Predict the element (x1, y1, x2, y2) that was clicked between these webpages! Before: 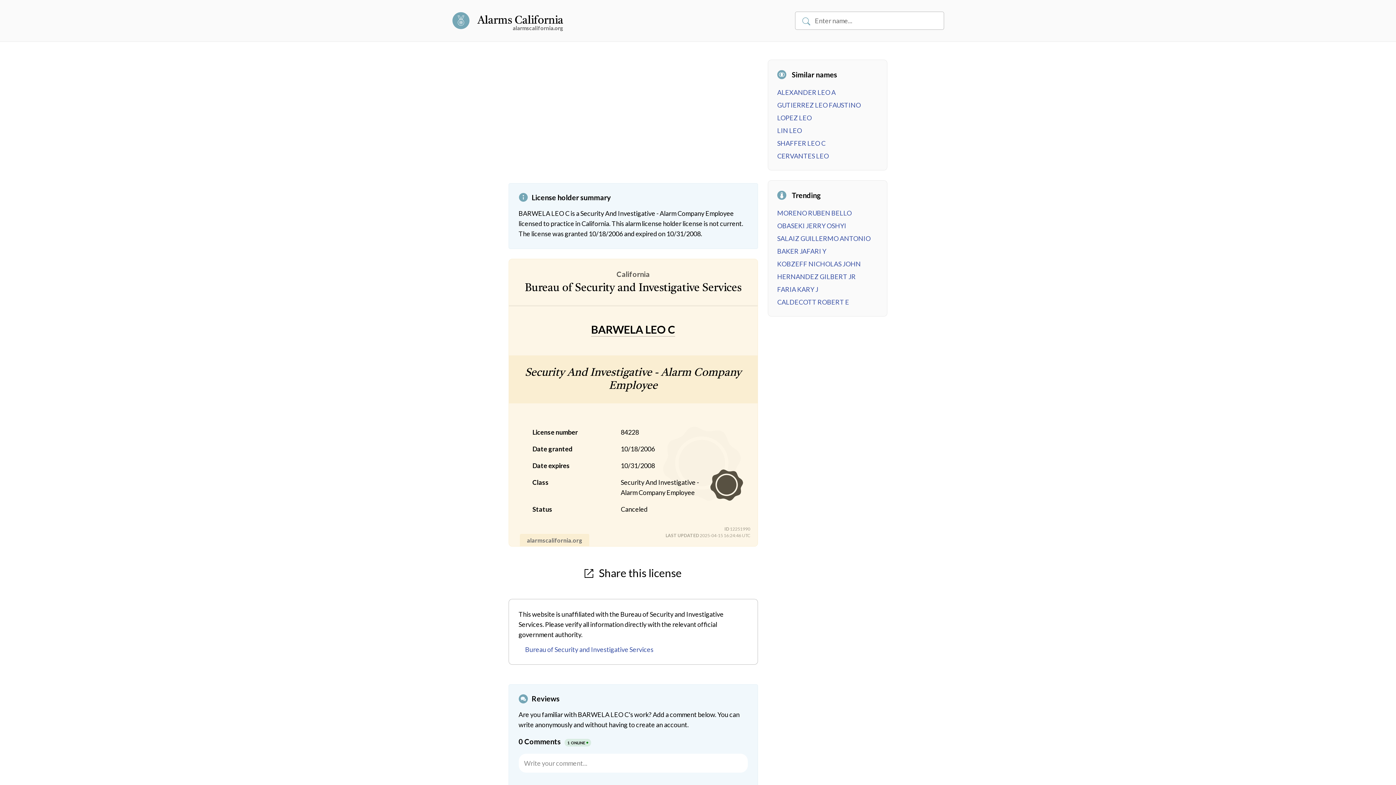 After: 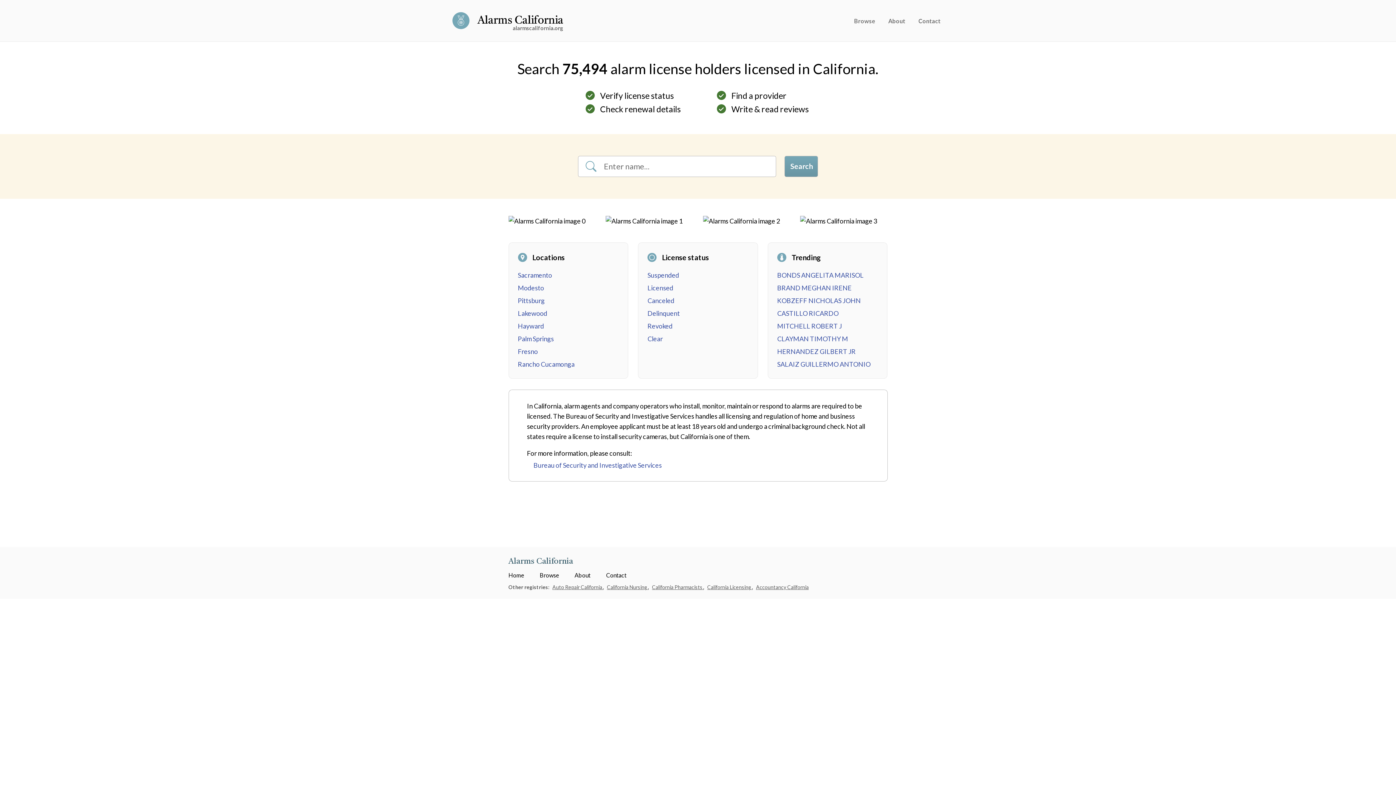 Action: label: Alarms California
alarmscalifornia.org bbox: (452, 15, 563, 26)